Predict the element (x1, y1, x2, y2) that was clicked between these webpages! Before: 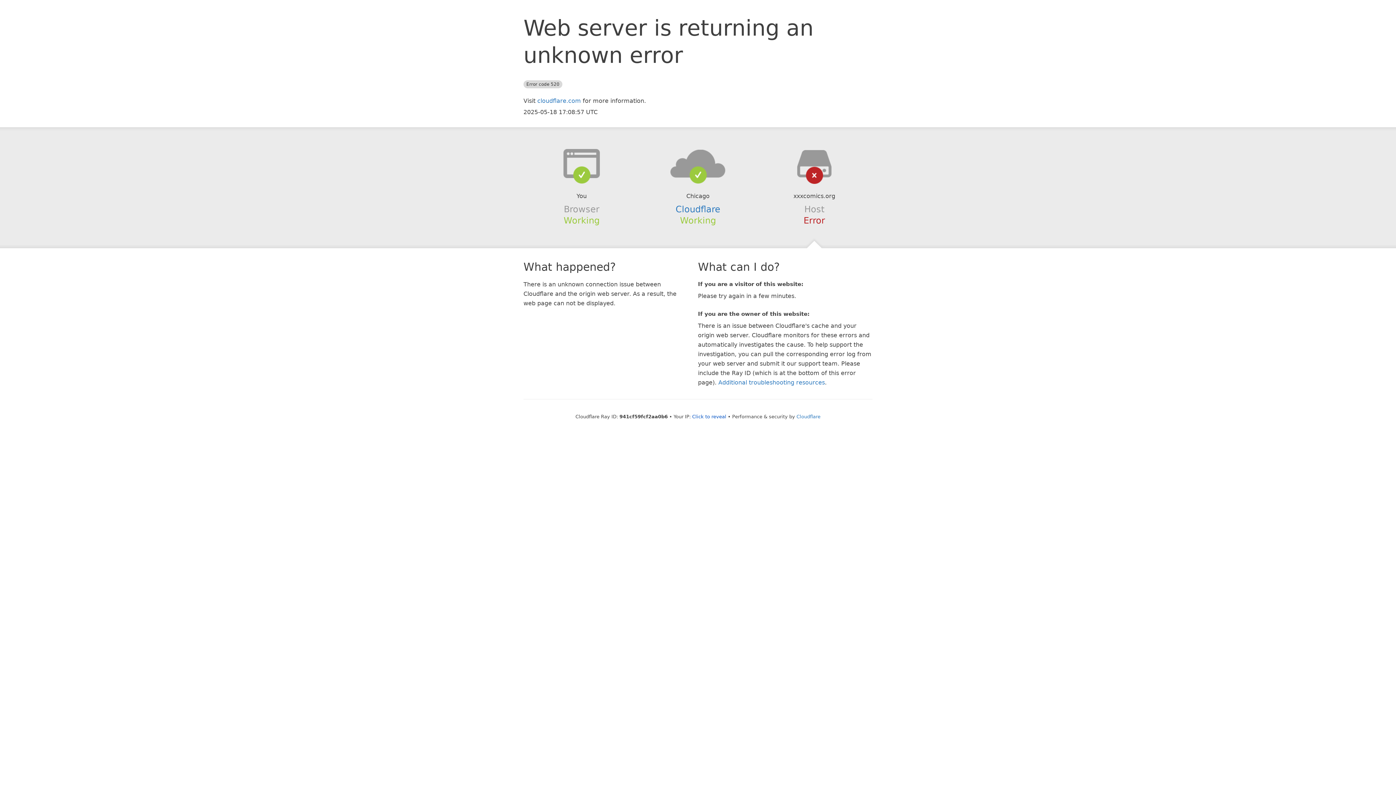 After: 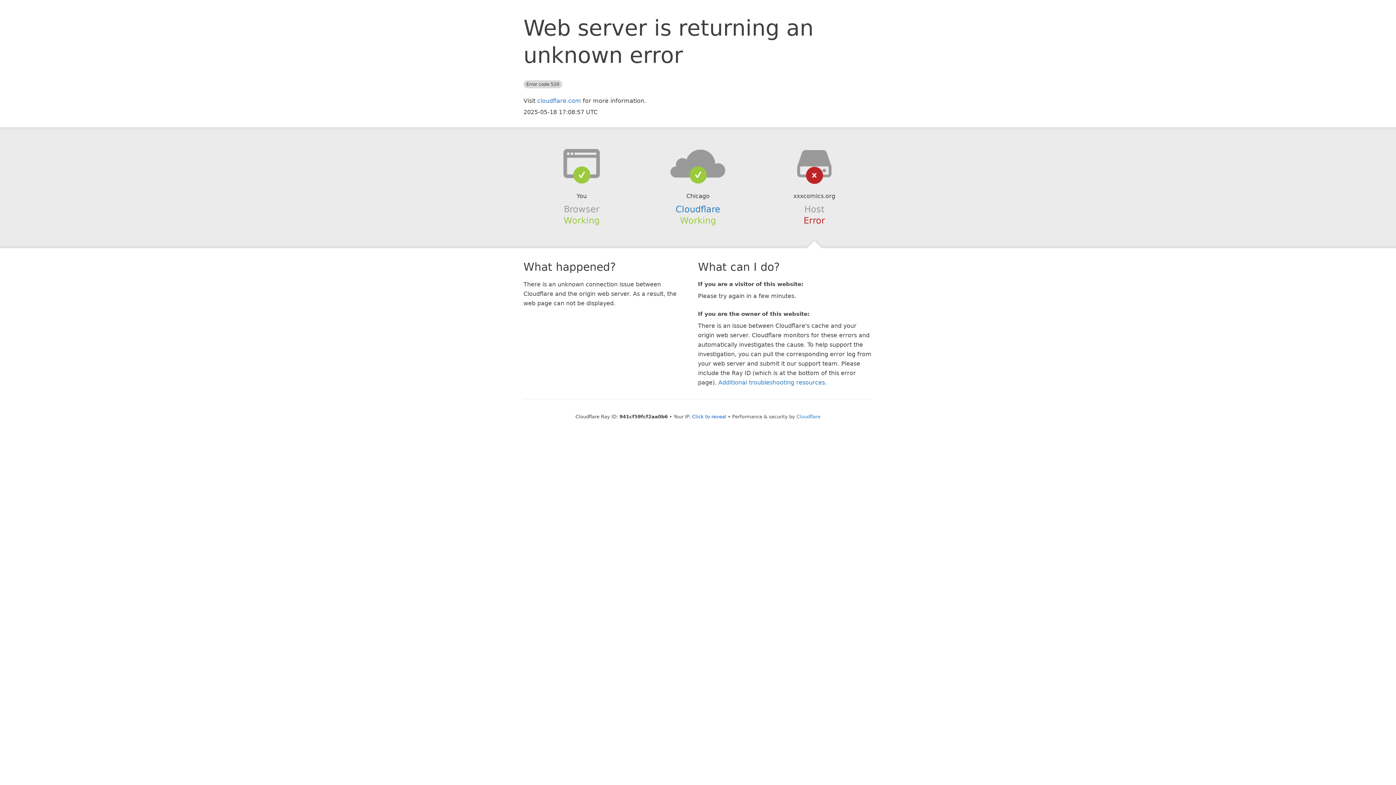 Action: bbox: (639, 148, 756, 178)